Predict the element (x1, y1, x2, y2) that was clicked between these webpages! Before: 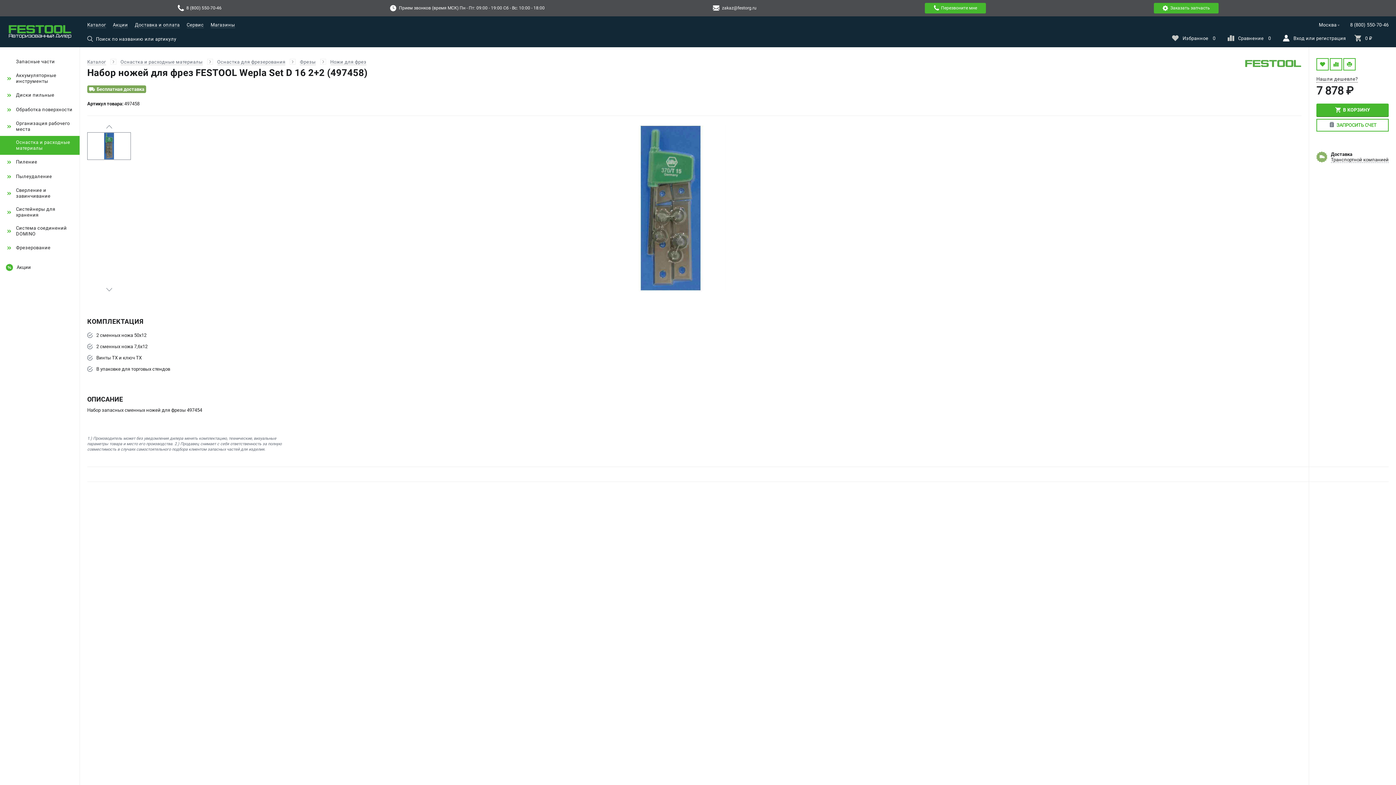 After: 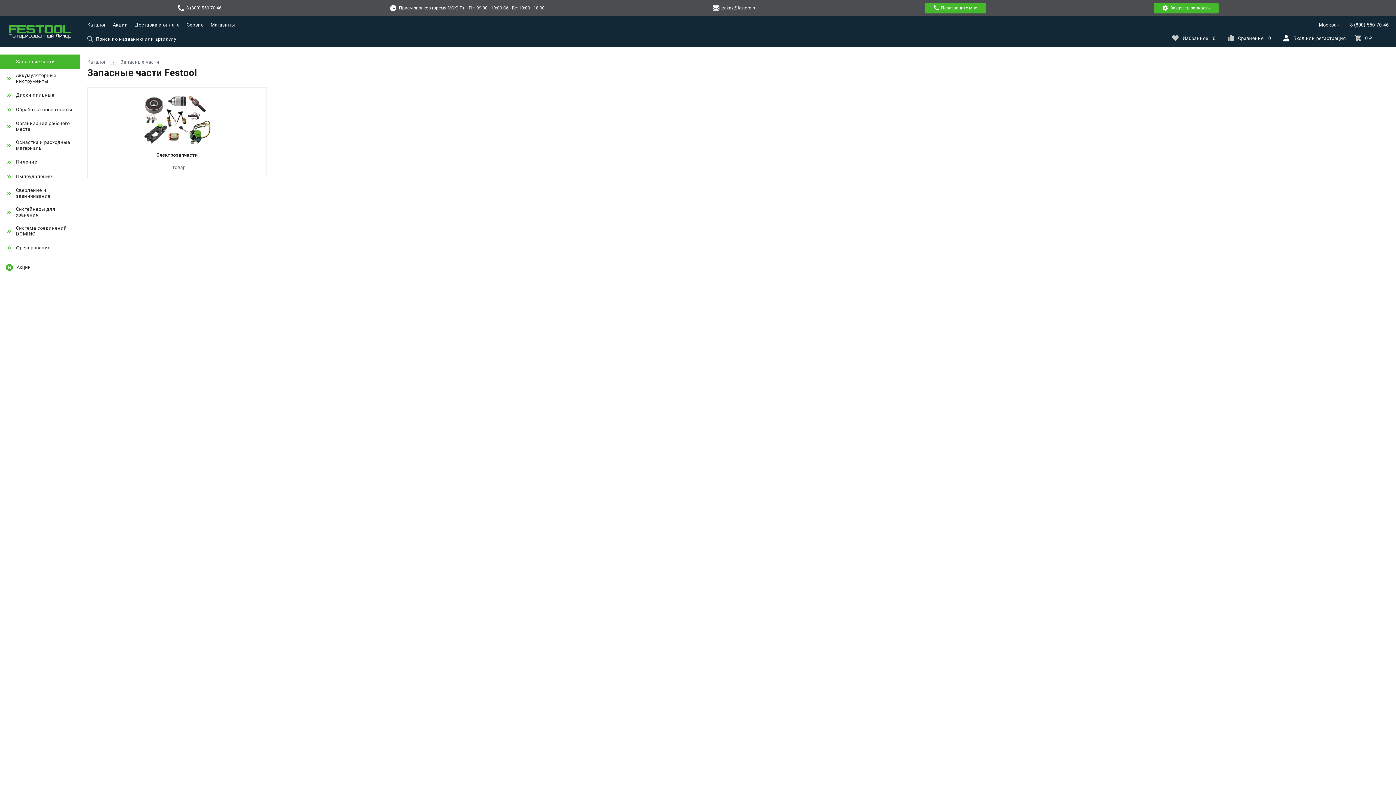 Action: bbox: (0, 54, 80, 69) label: Запасные части